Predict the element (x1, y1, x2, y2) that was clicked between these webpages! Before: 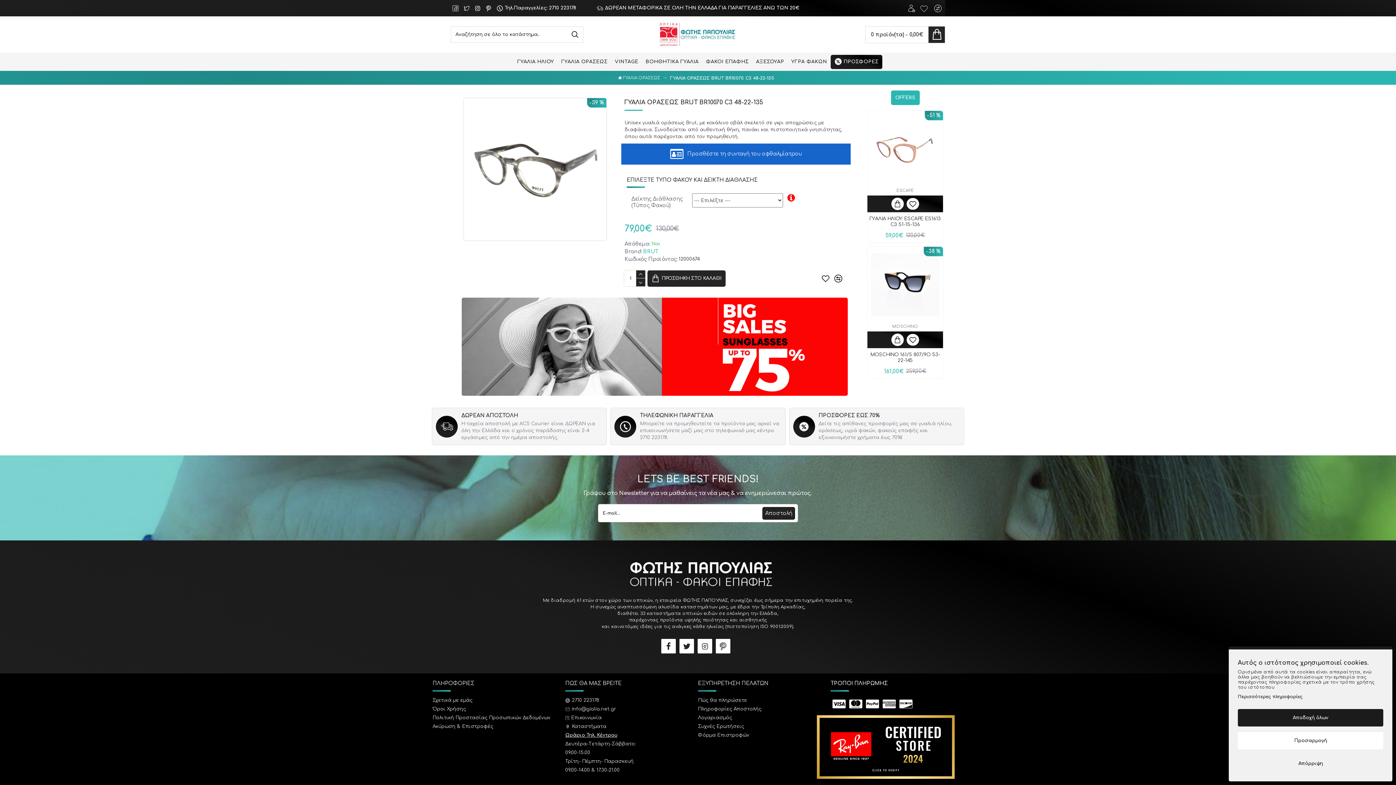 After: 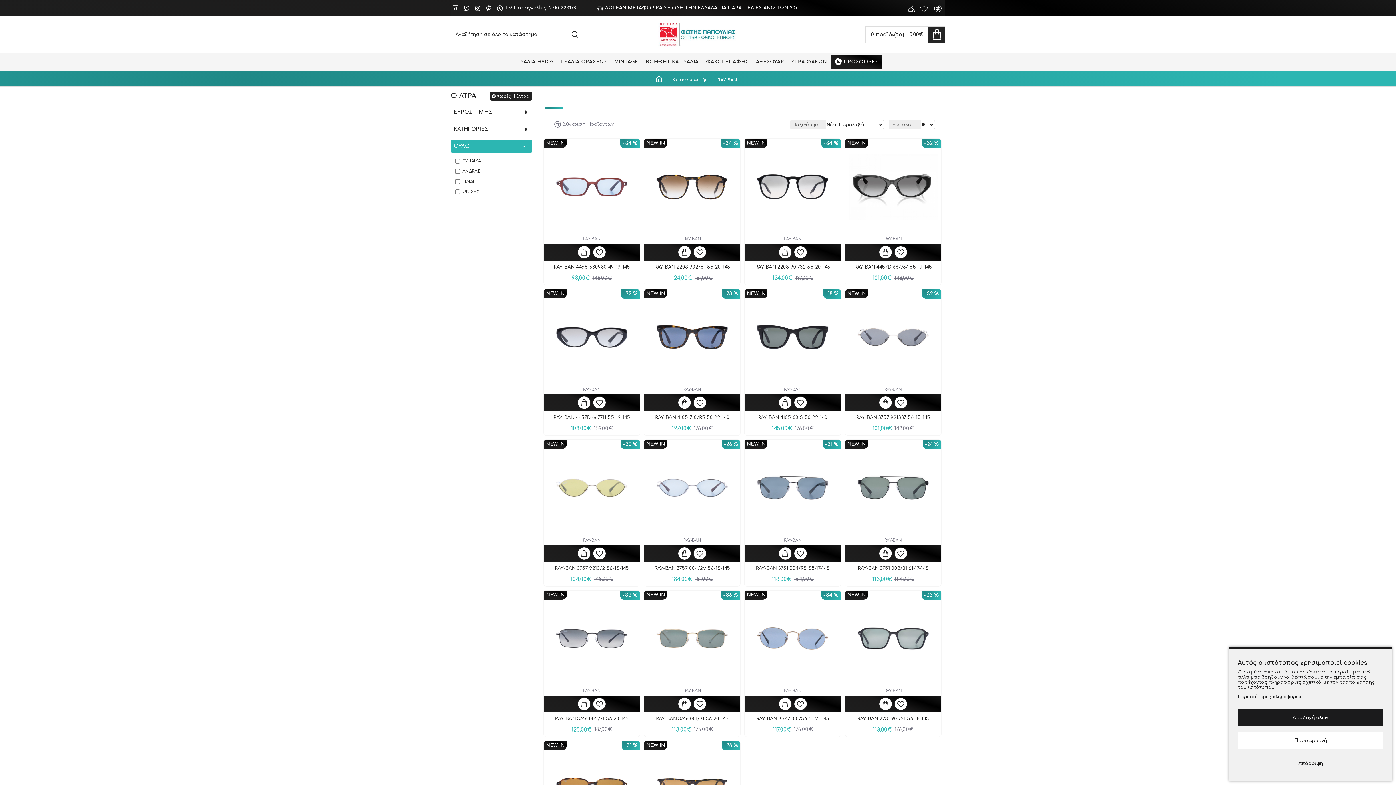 Action: bbox: (817, 715, 954, 779)